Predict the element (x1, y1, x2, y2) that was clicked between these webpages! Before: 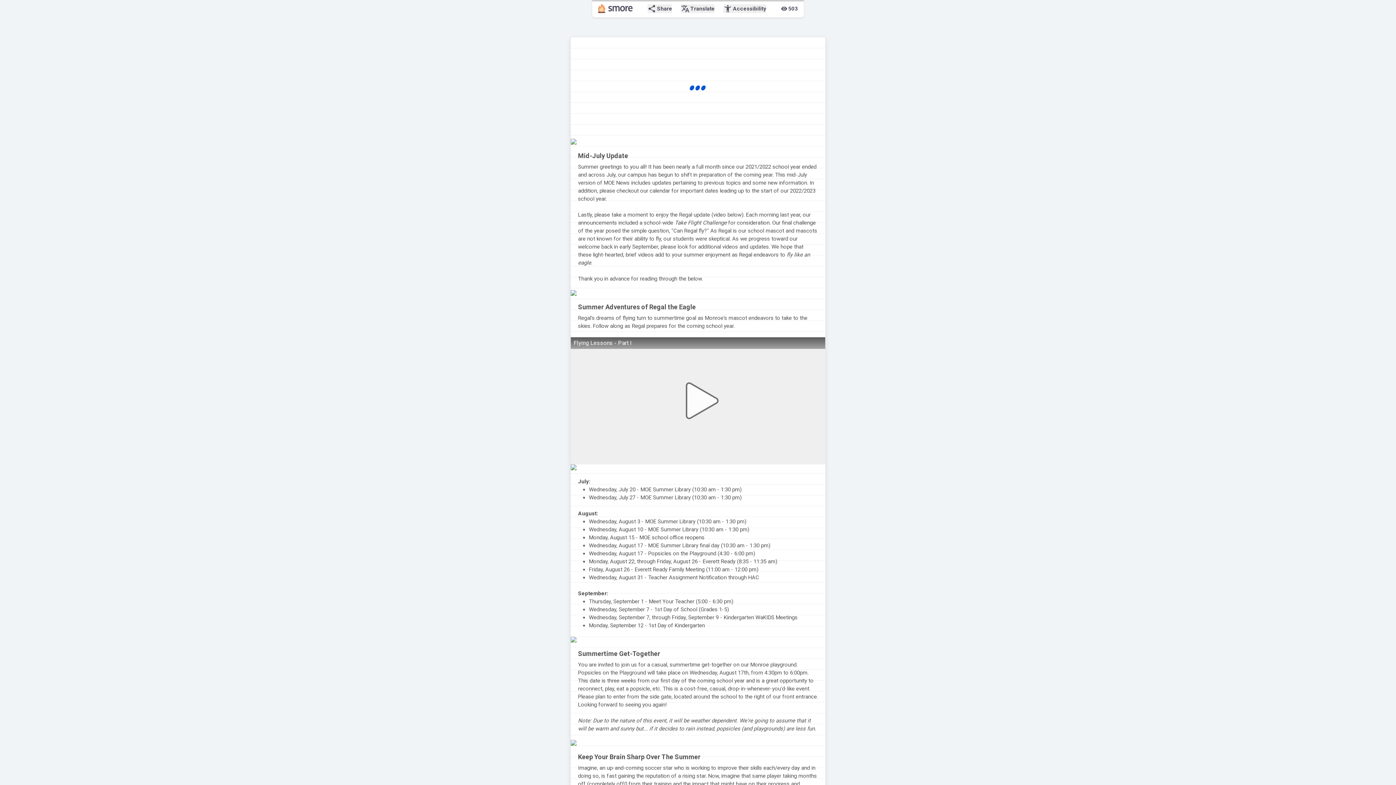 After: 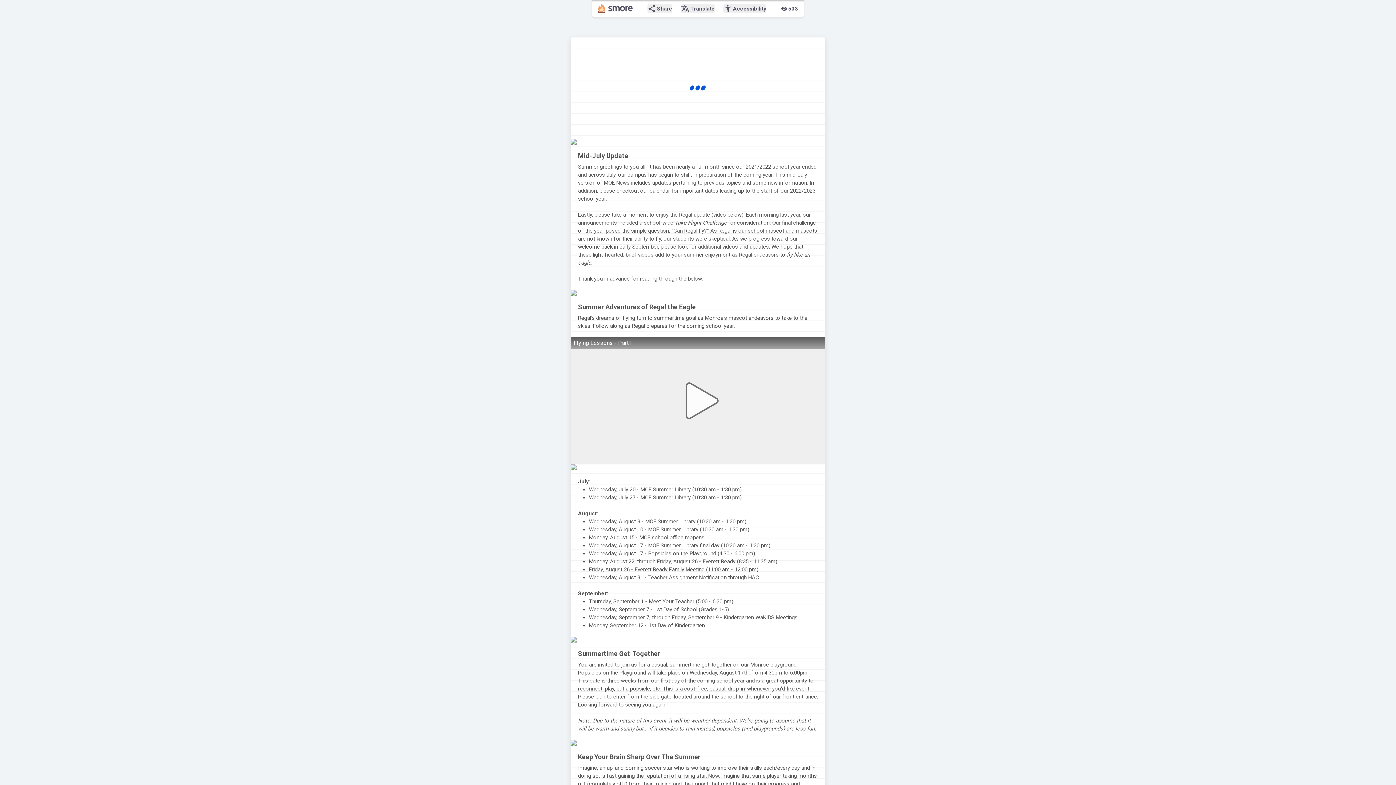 Action: bbox: (570, 138, 825, 144)